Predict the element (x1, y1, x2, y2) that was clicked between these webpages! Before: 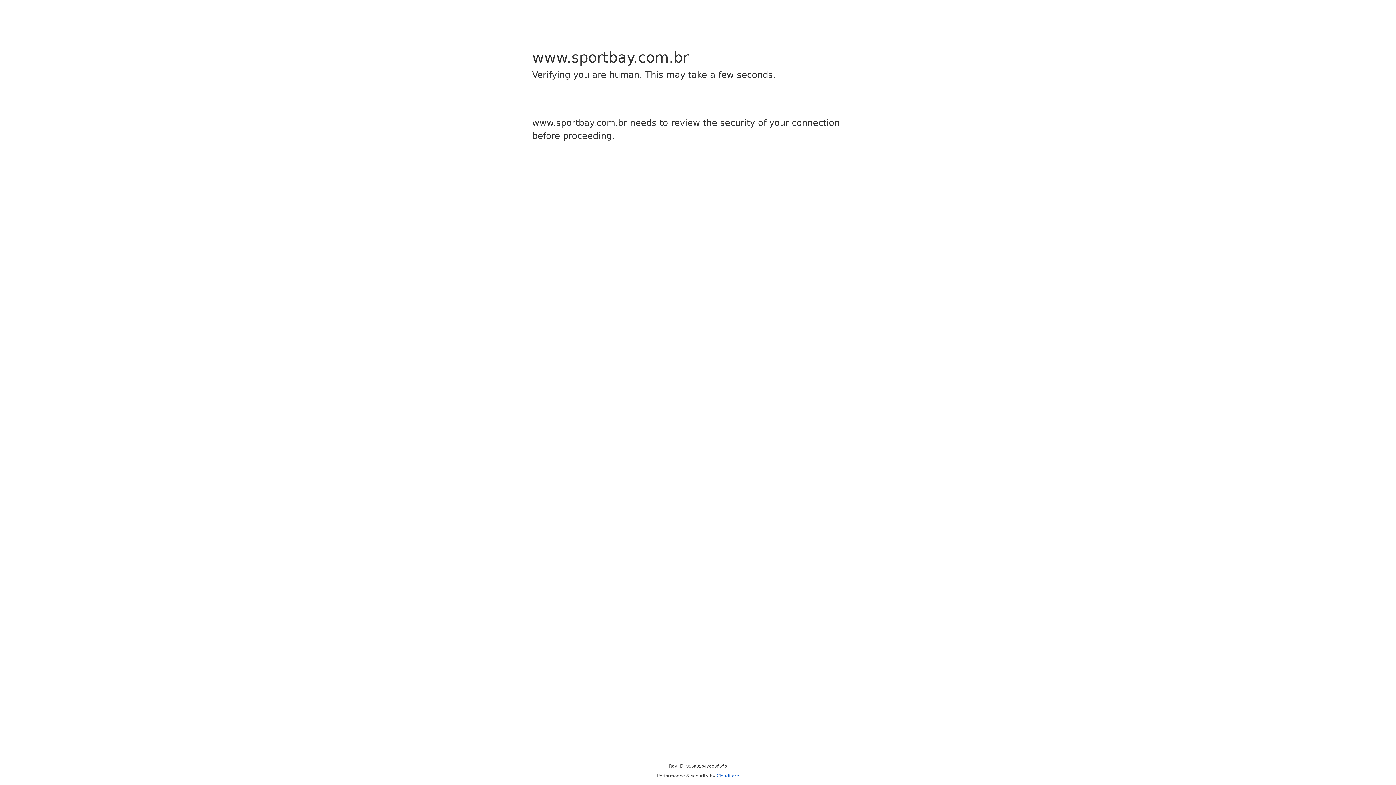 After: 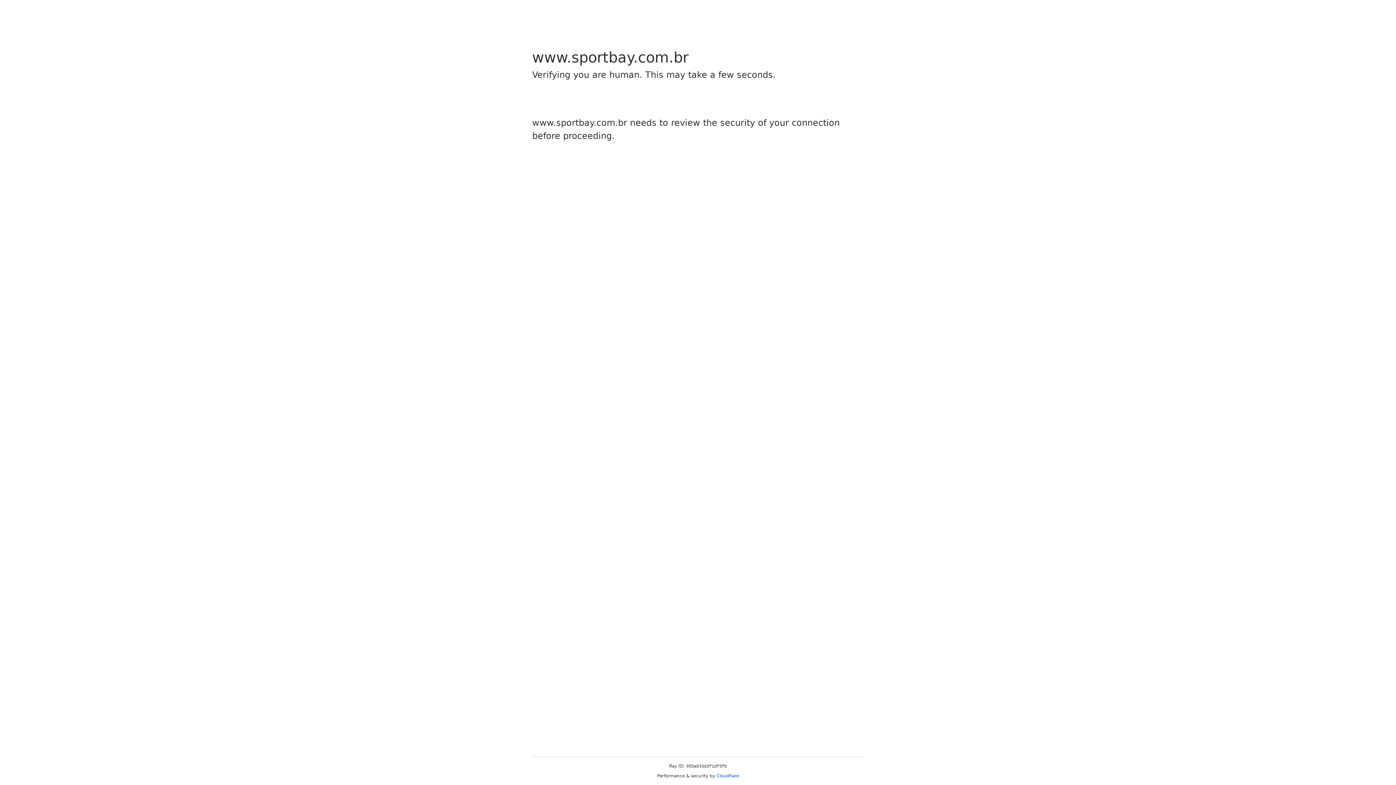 Action: label: Cloudflare bbox: (716, 773, 739, 778)